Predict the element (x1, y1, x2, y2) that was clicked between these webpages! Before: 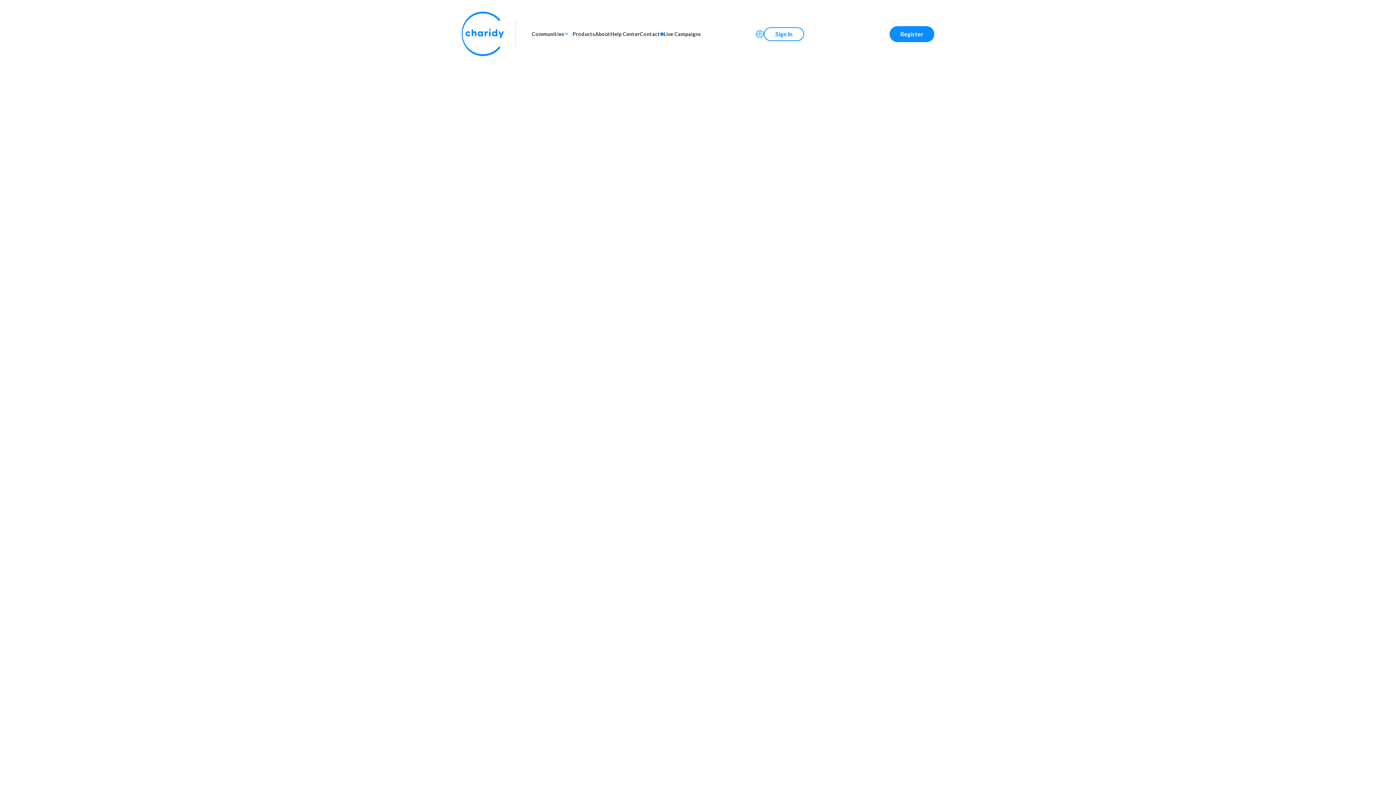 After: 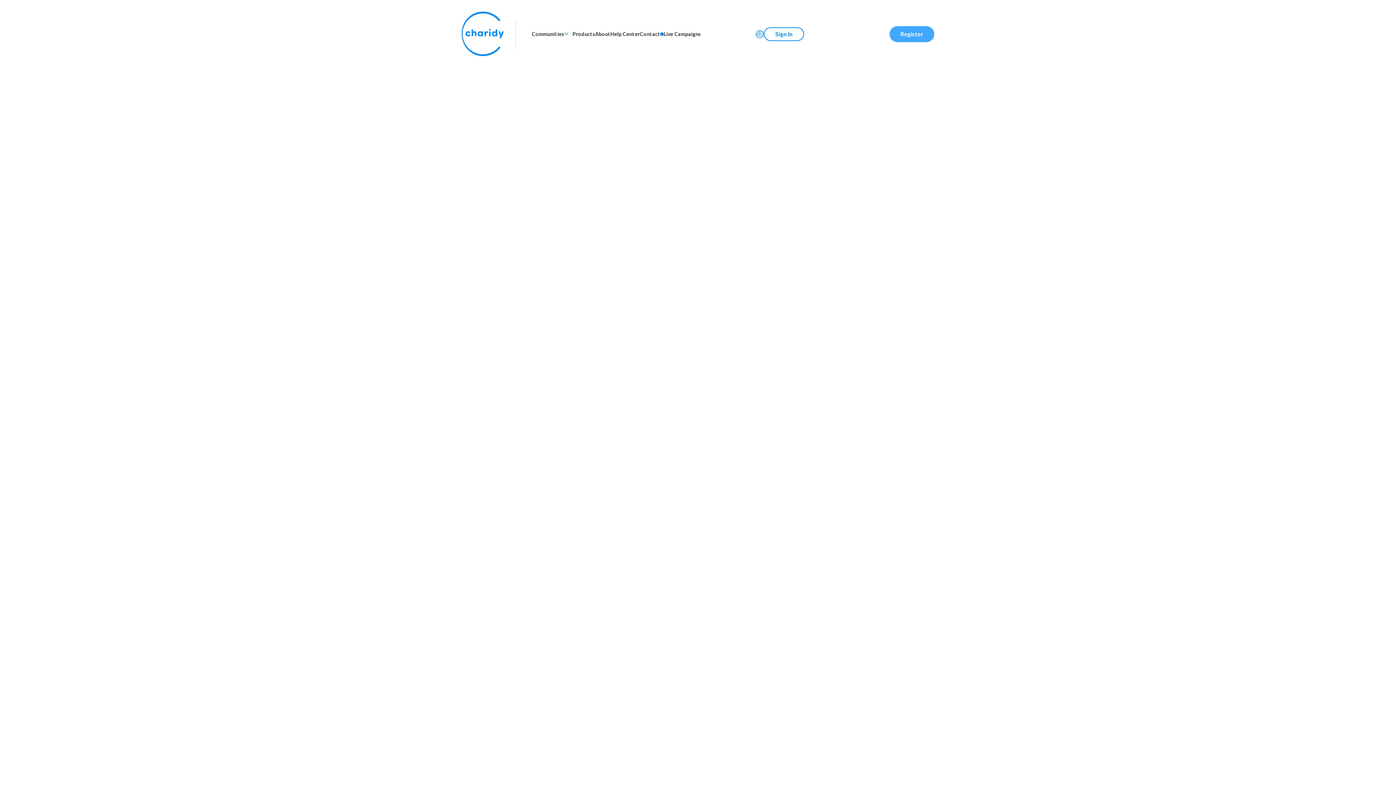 Action: label: Register bbox: (889, 26, 934, 42)